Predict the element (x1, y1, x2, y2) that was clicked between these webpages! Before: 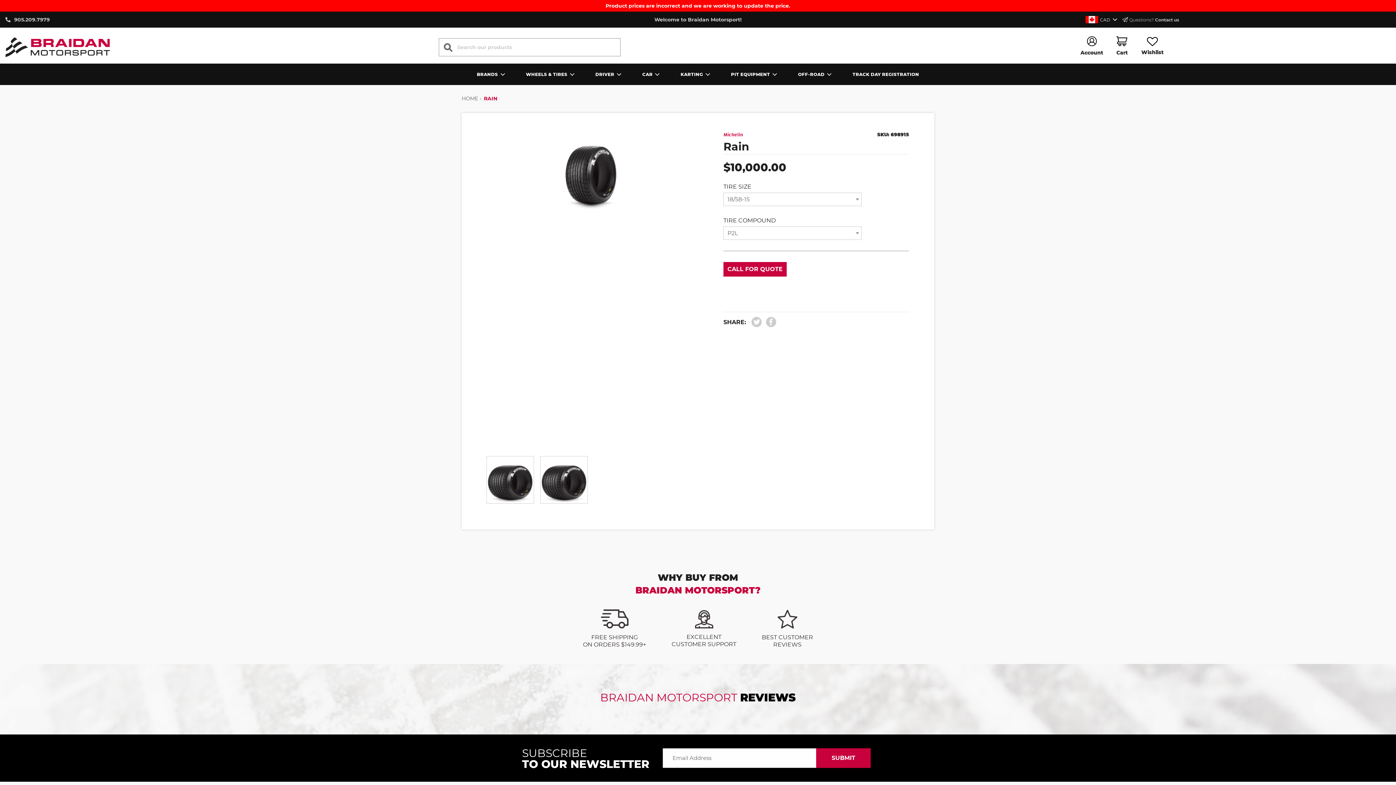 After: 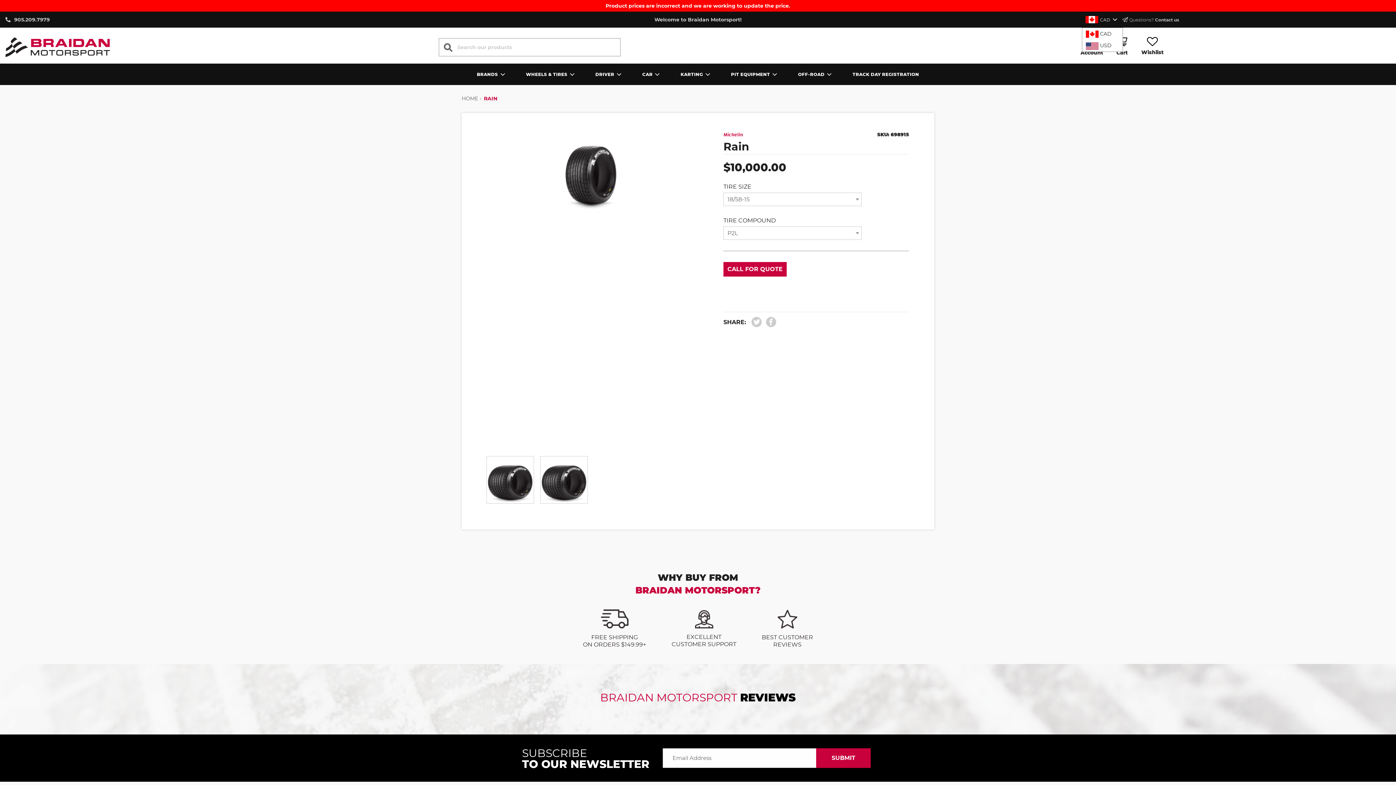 Action: bbox: (1082, 11, 1122, 27) label: CAD